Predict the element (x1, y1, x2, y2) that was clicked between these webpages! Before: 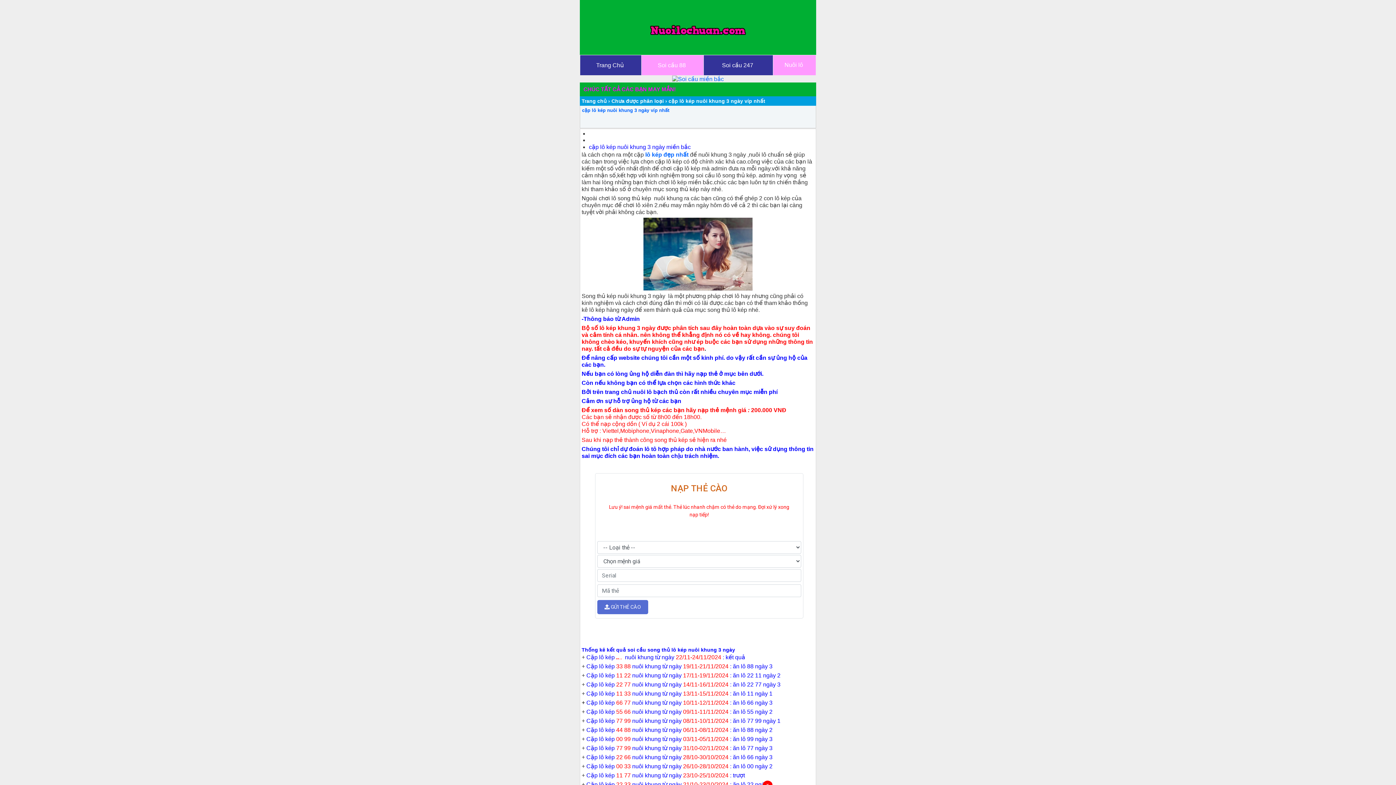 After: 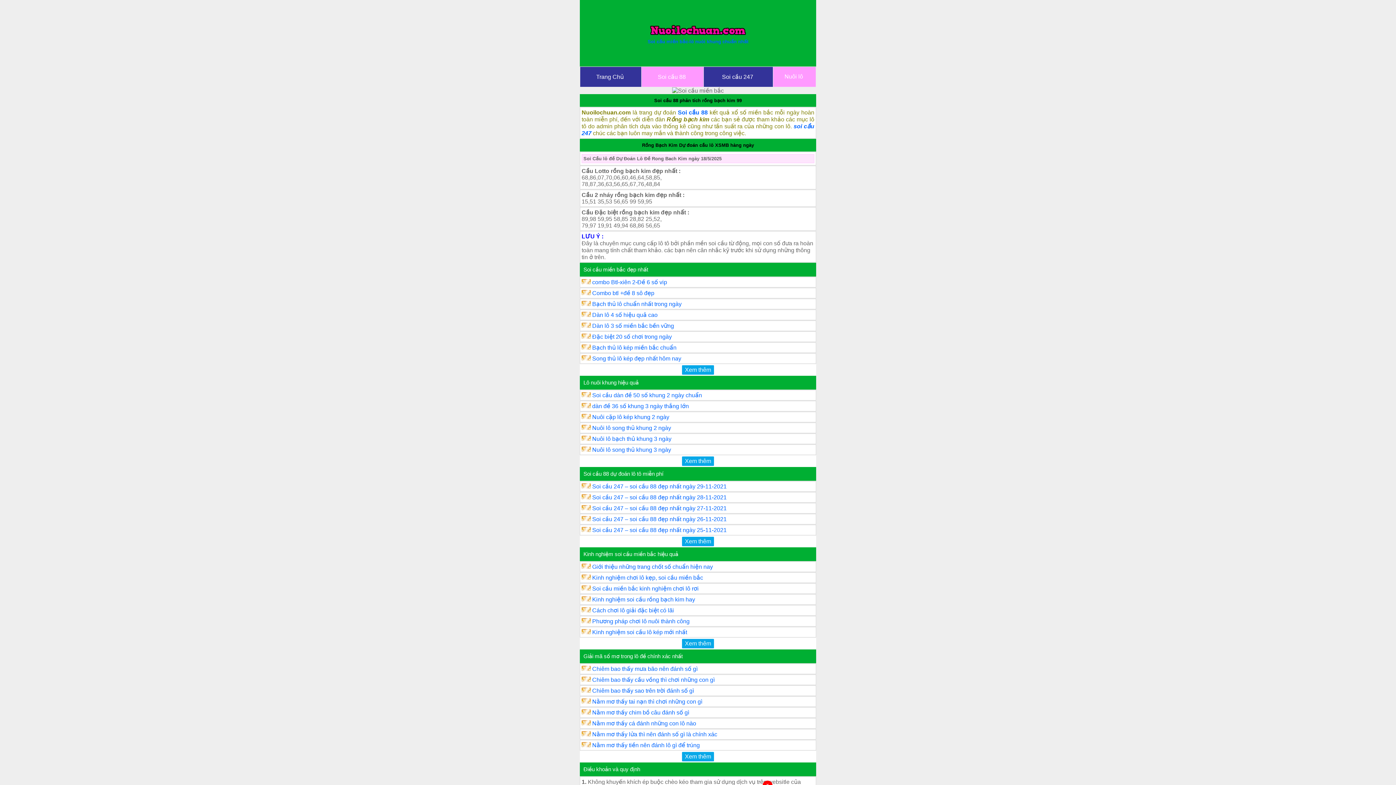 Action: label: lô kép đẹp nhất bbox: (645, 151, 688, 157)